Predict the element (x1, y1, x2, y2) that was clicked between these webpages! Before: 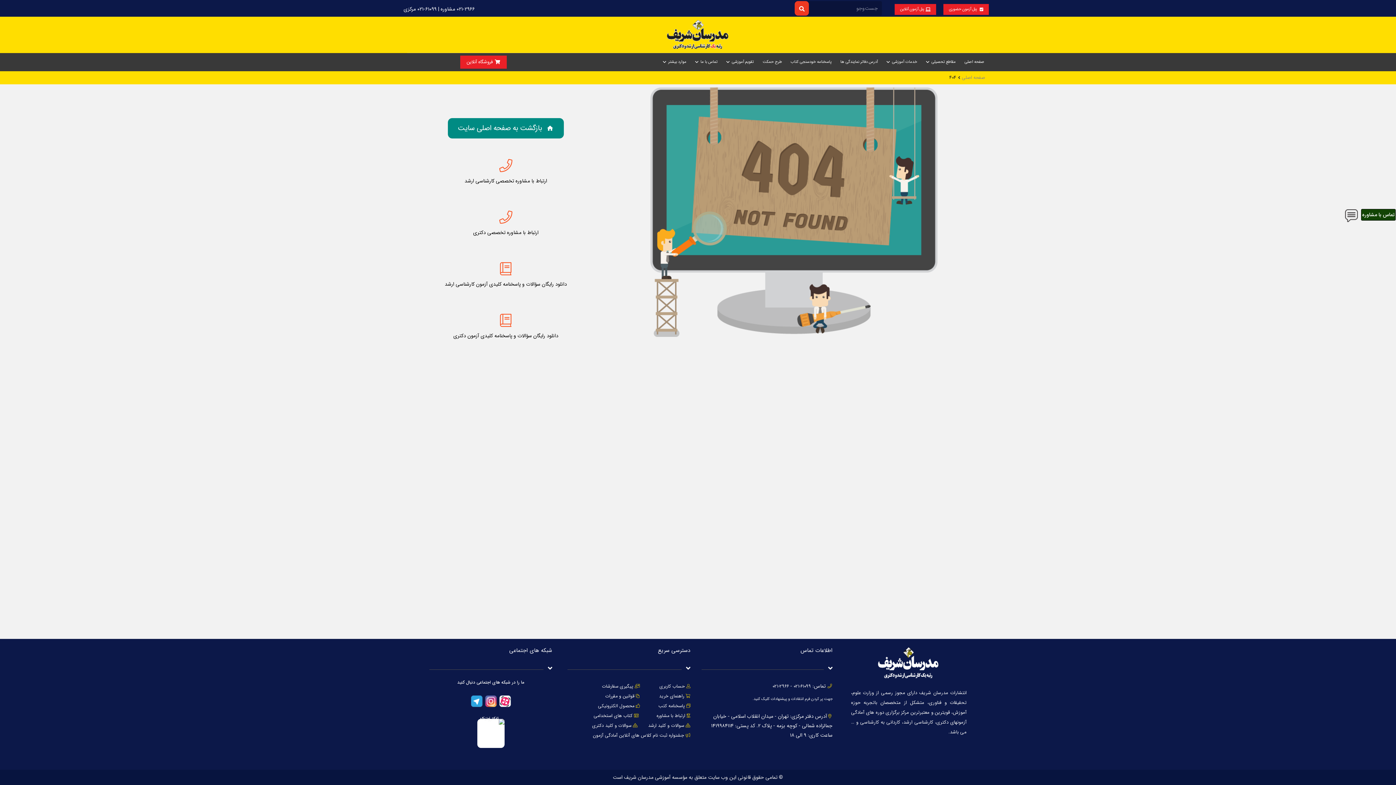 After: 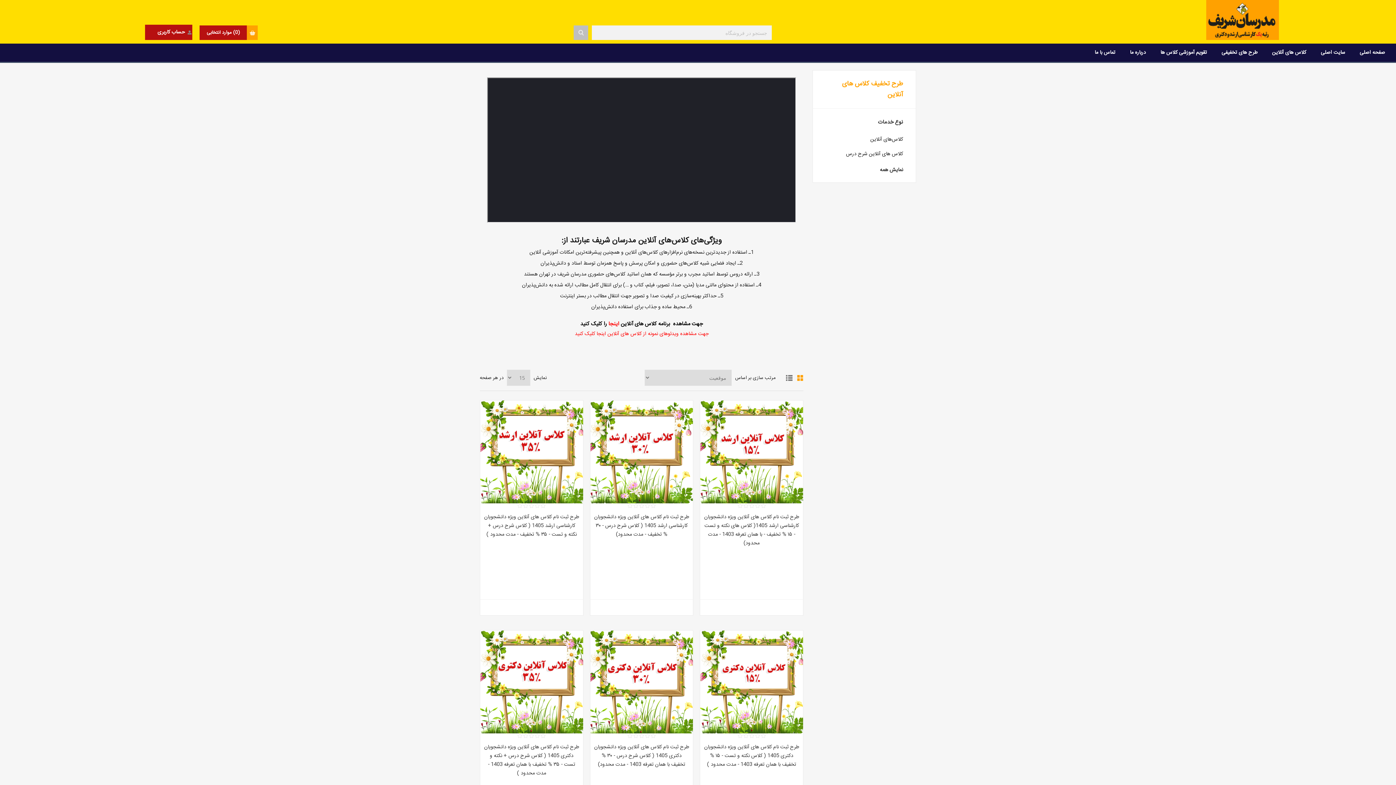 Action: bbox: (593, 732, 684, 739) label: جشنواره ثبت نام کلاس های آنلاین آمادگی آزمون